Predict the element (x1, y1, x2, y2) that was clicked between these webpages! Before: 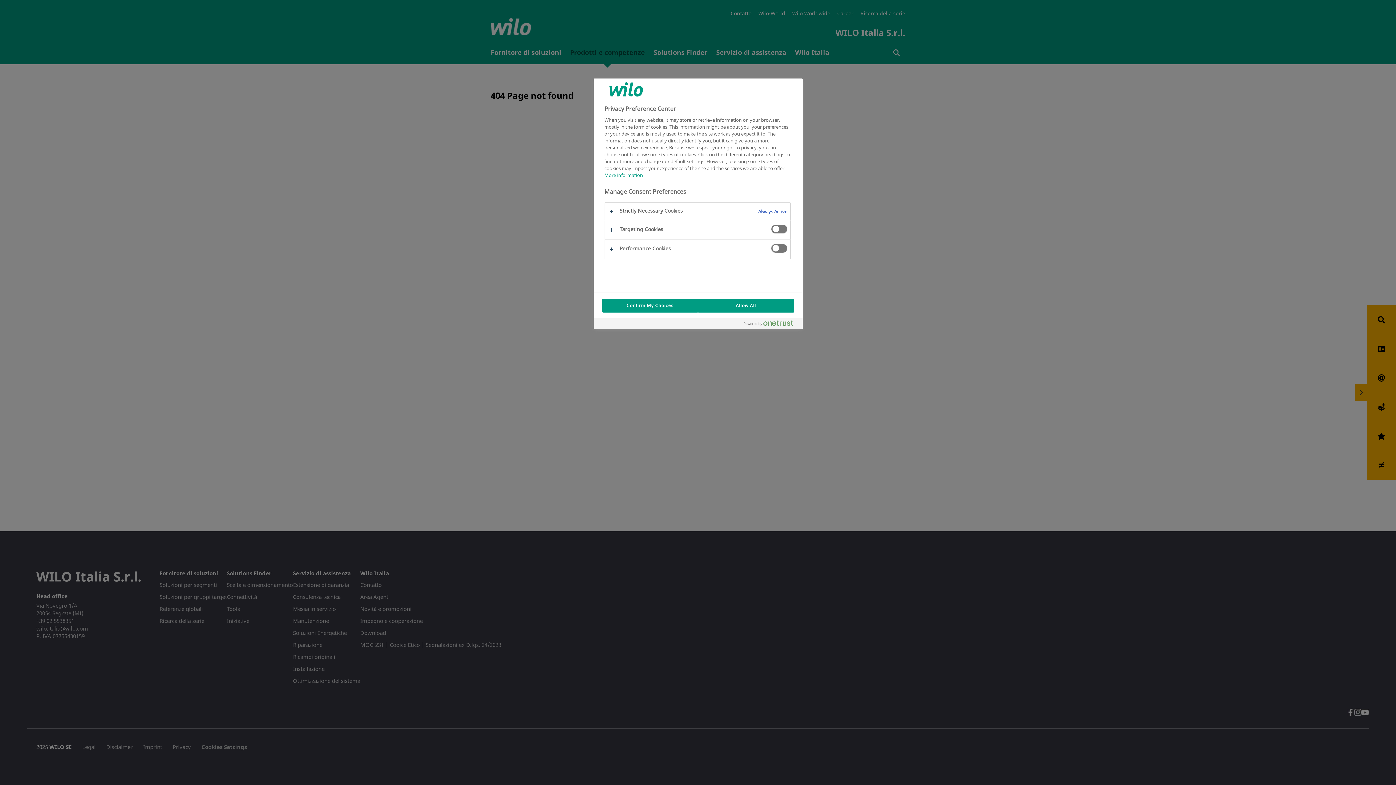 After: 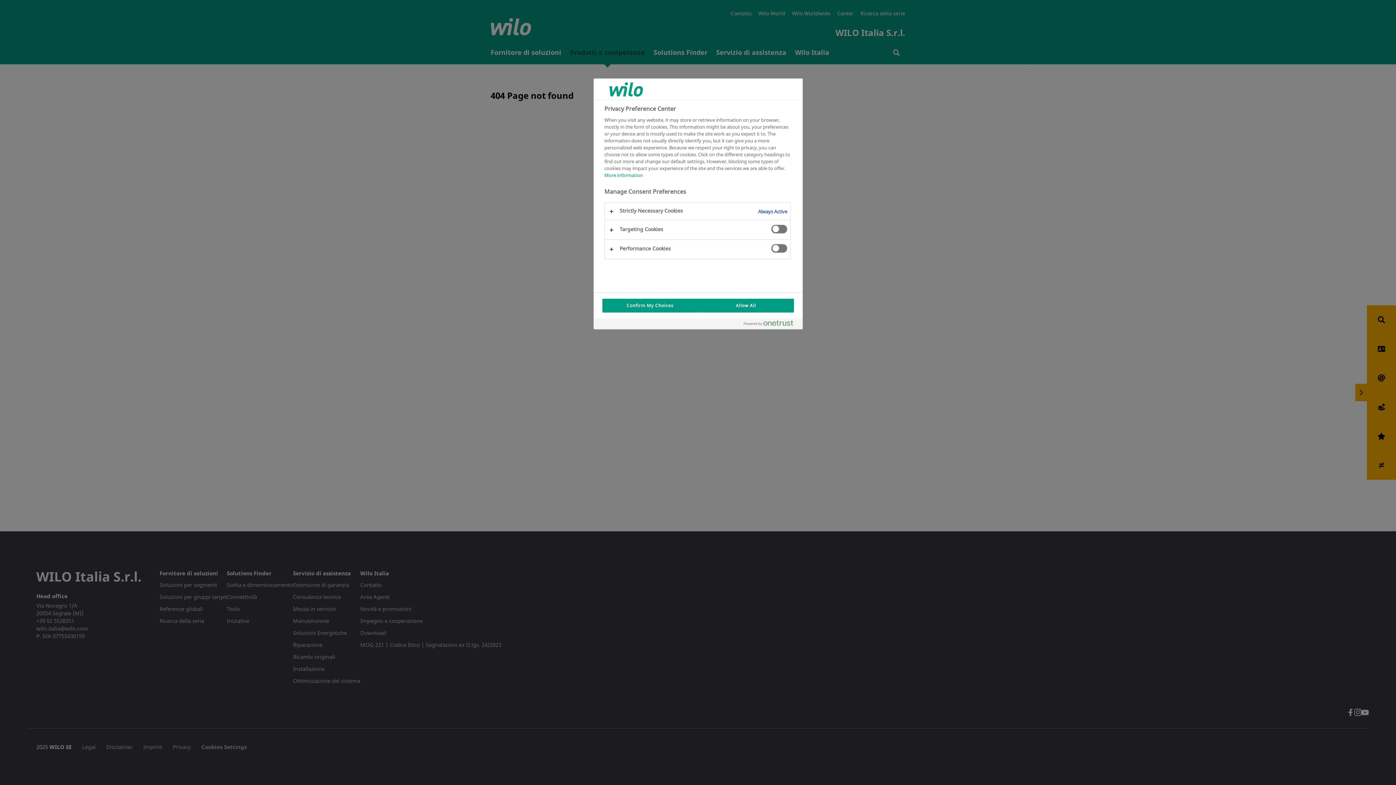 Action: bbox: (743, 320, 799, 329) label: Powered by OneTrust Opens in a new Tab